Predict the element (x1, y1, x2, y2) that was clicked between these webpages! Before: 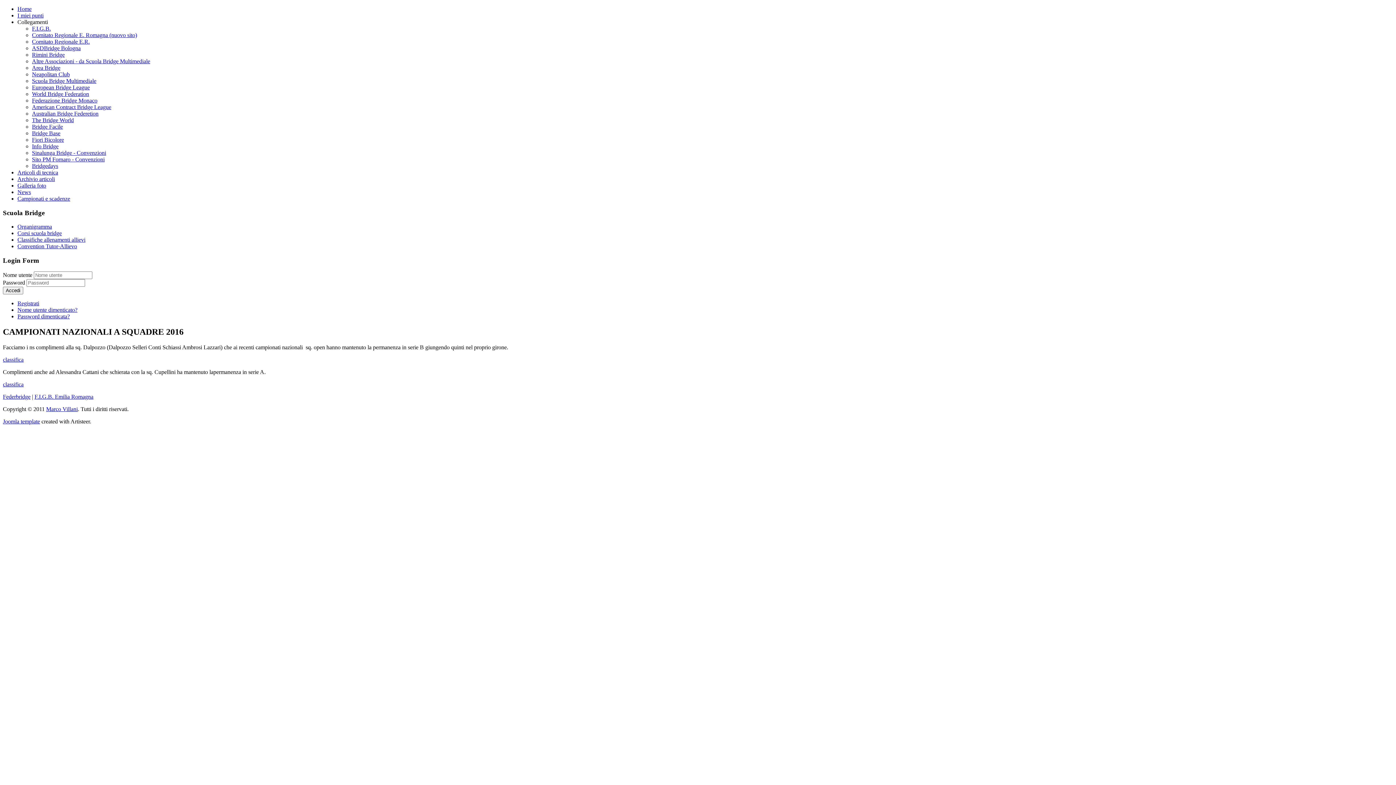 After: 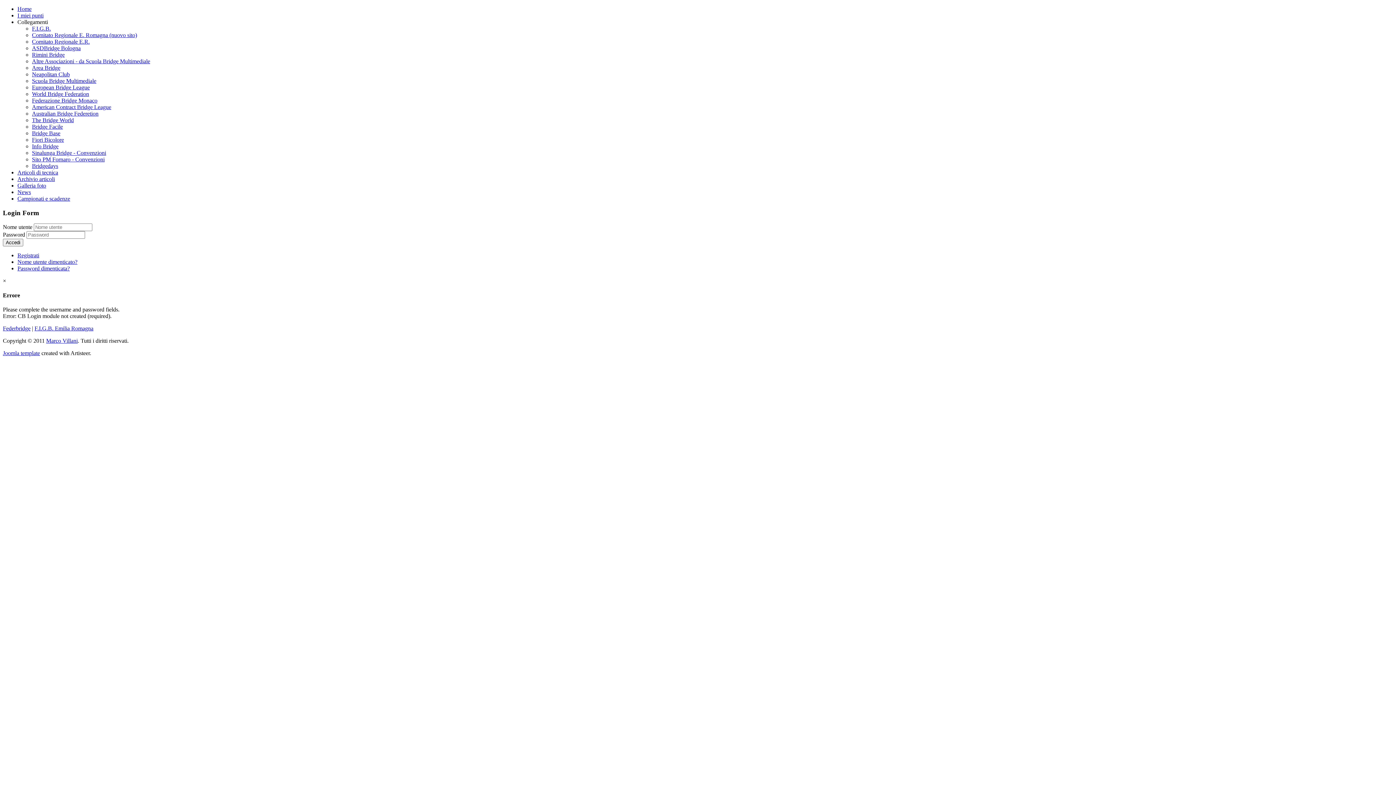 Action: label: Accedi bbox: (2, 286, 23, 294)